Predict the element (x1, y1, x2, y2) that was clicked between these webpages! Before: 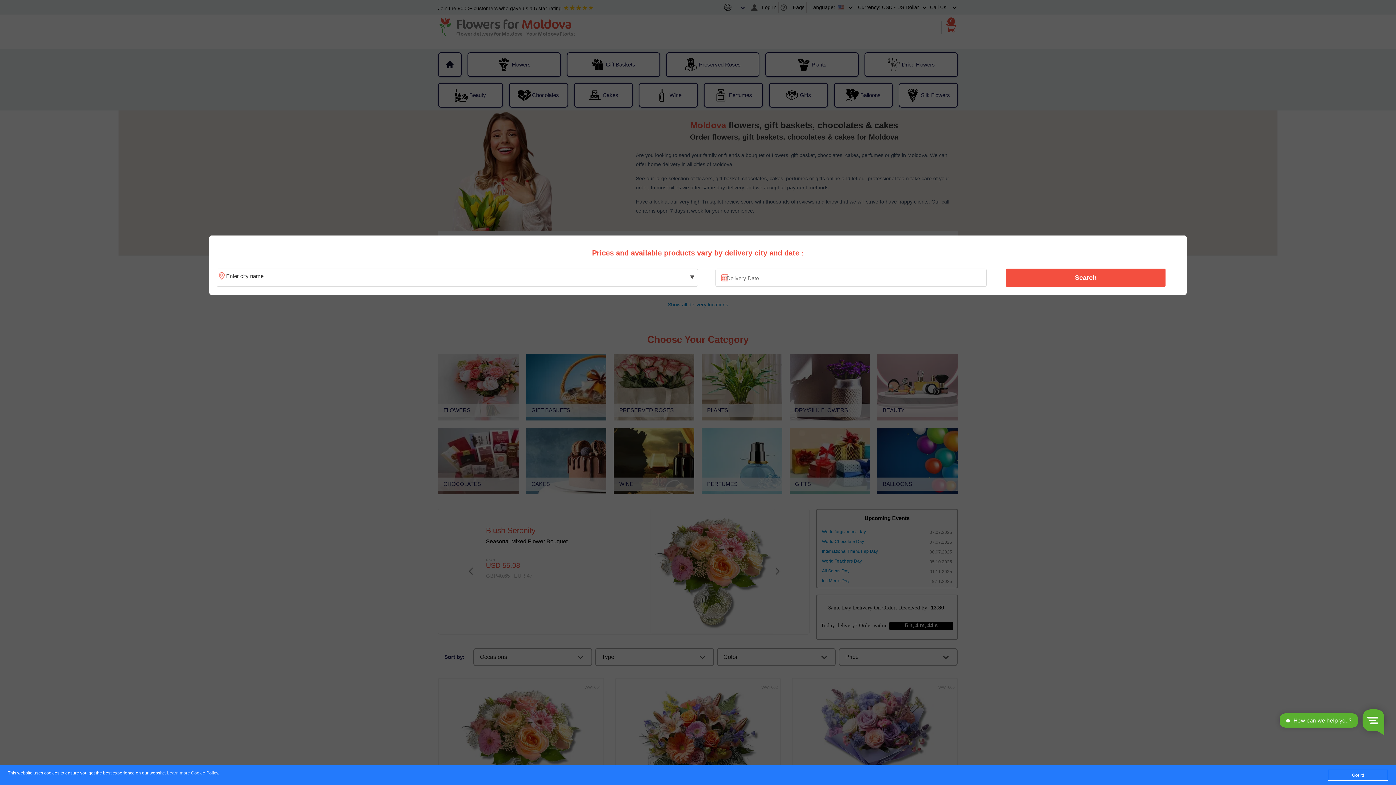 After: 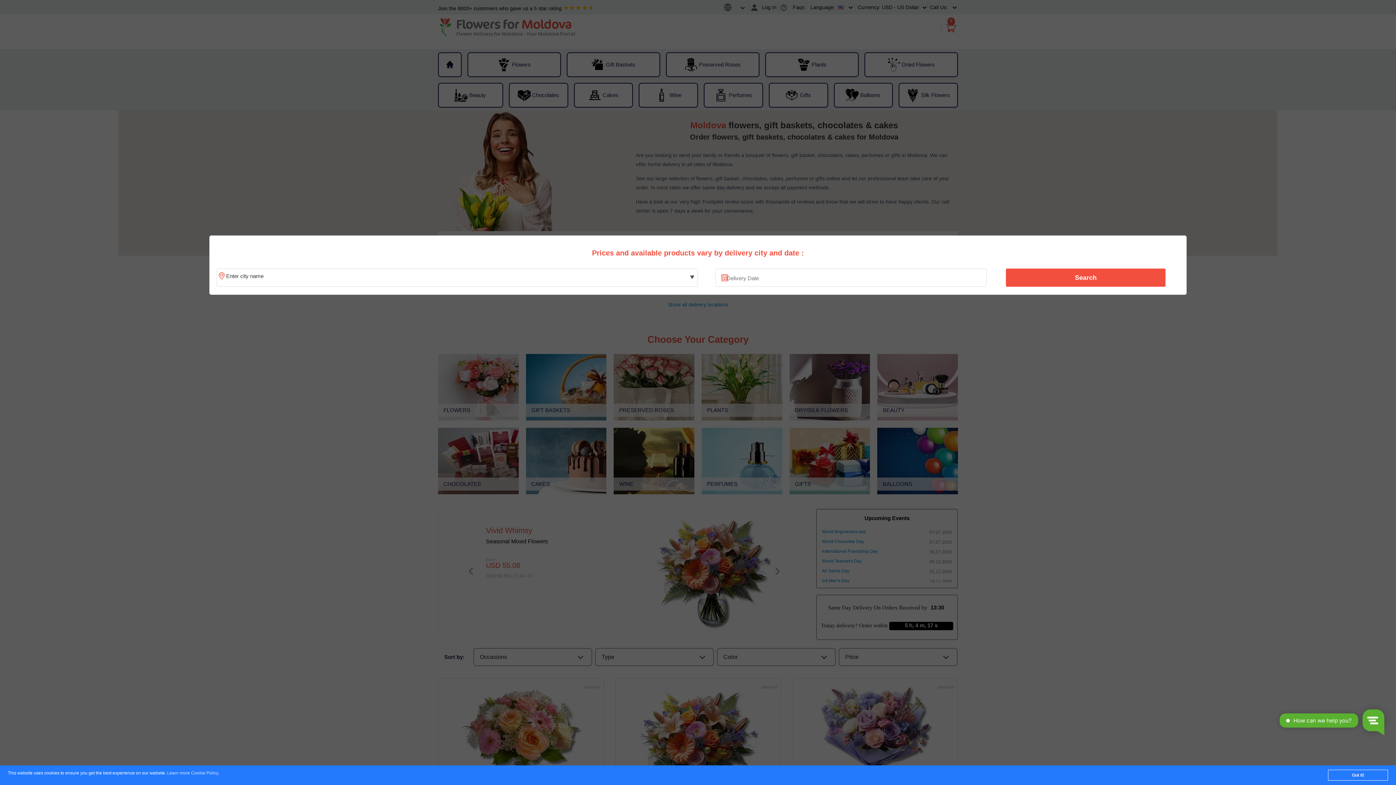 Action: label: Learn more Cookie Policy bbox: (167, 771, 218, 776)